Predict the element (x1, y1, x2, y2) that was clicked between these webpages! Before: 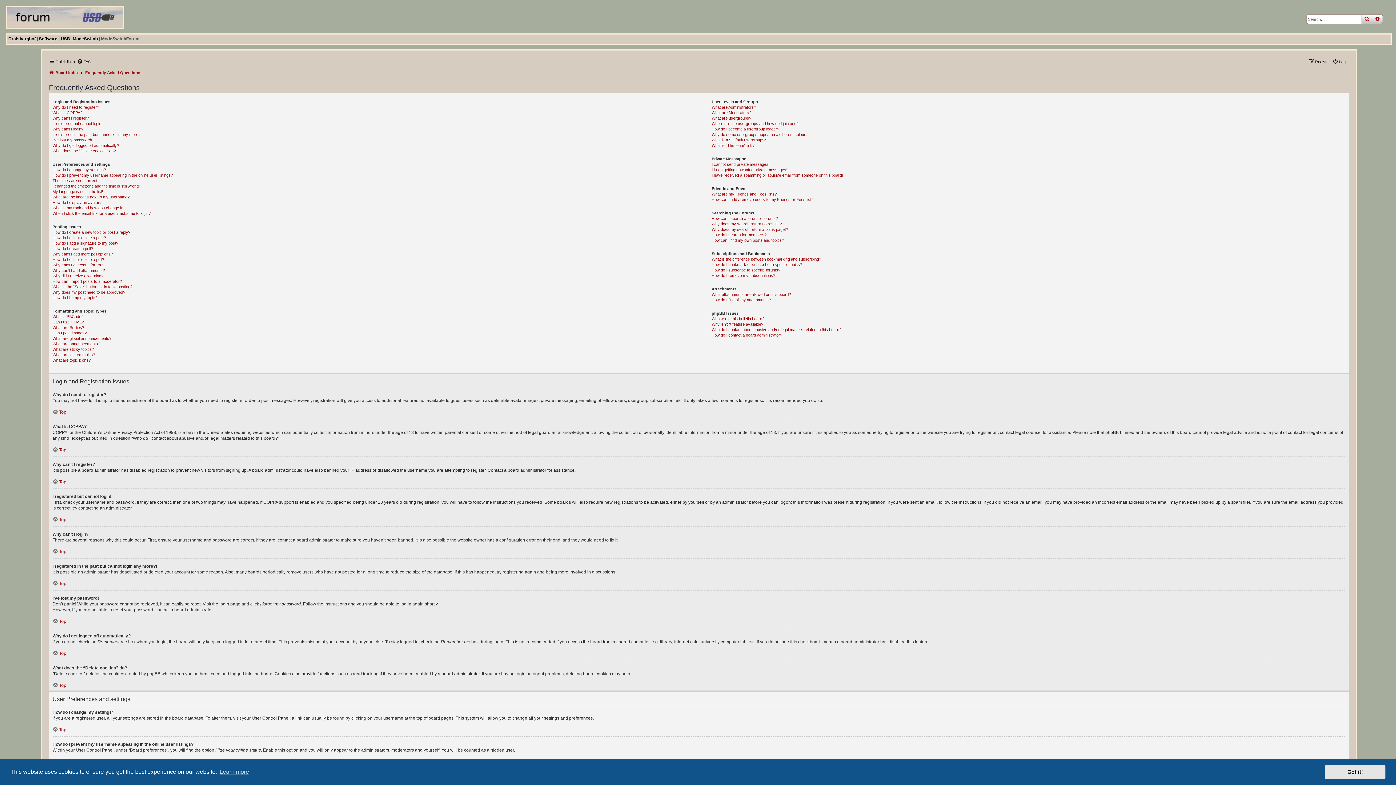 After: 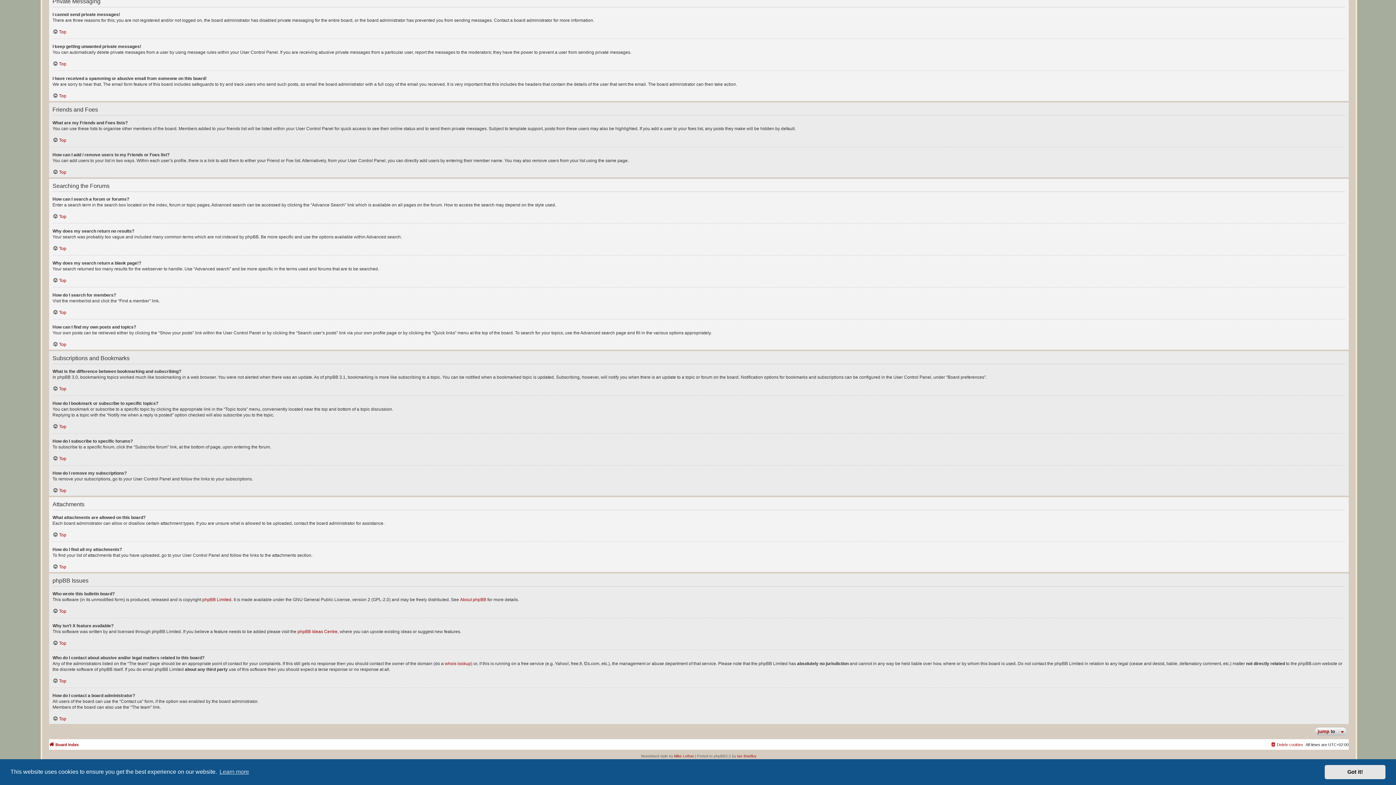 Action: bbox: (711, 316, 764, 321) label: Who wrote this bulletin board?